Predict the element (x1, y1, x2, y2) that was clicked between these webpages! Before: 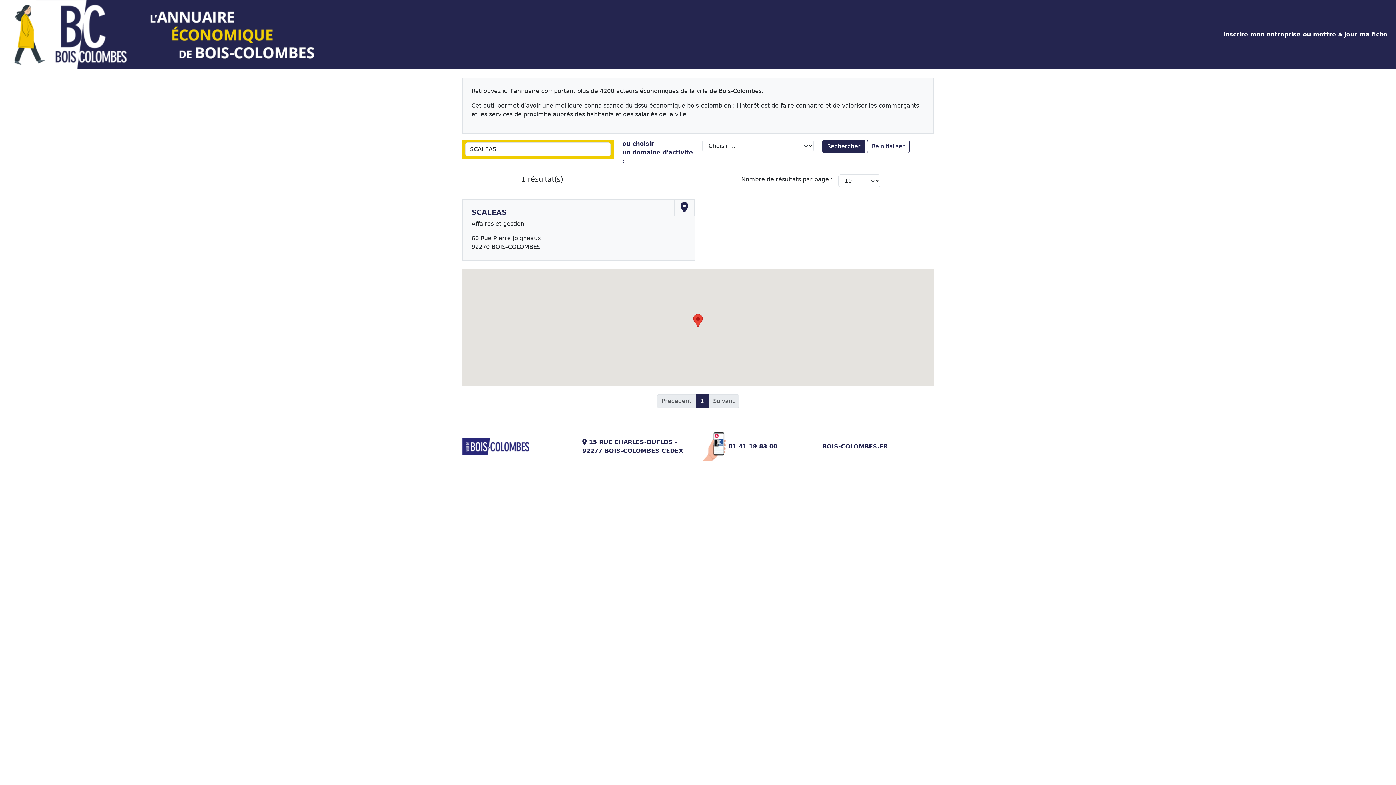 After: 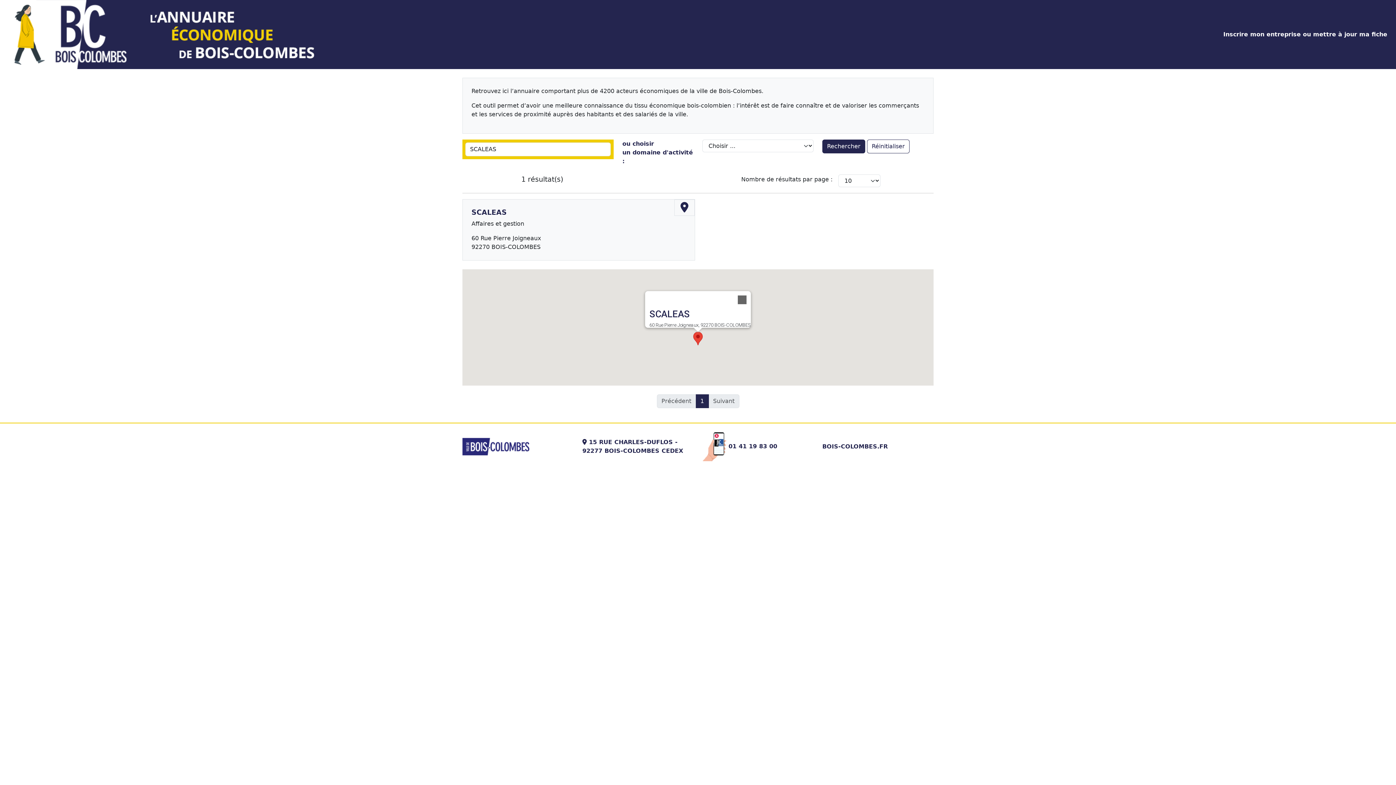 Action: bbox: (693, 314, 702, 327)